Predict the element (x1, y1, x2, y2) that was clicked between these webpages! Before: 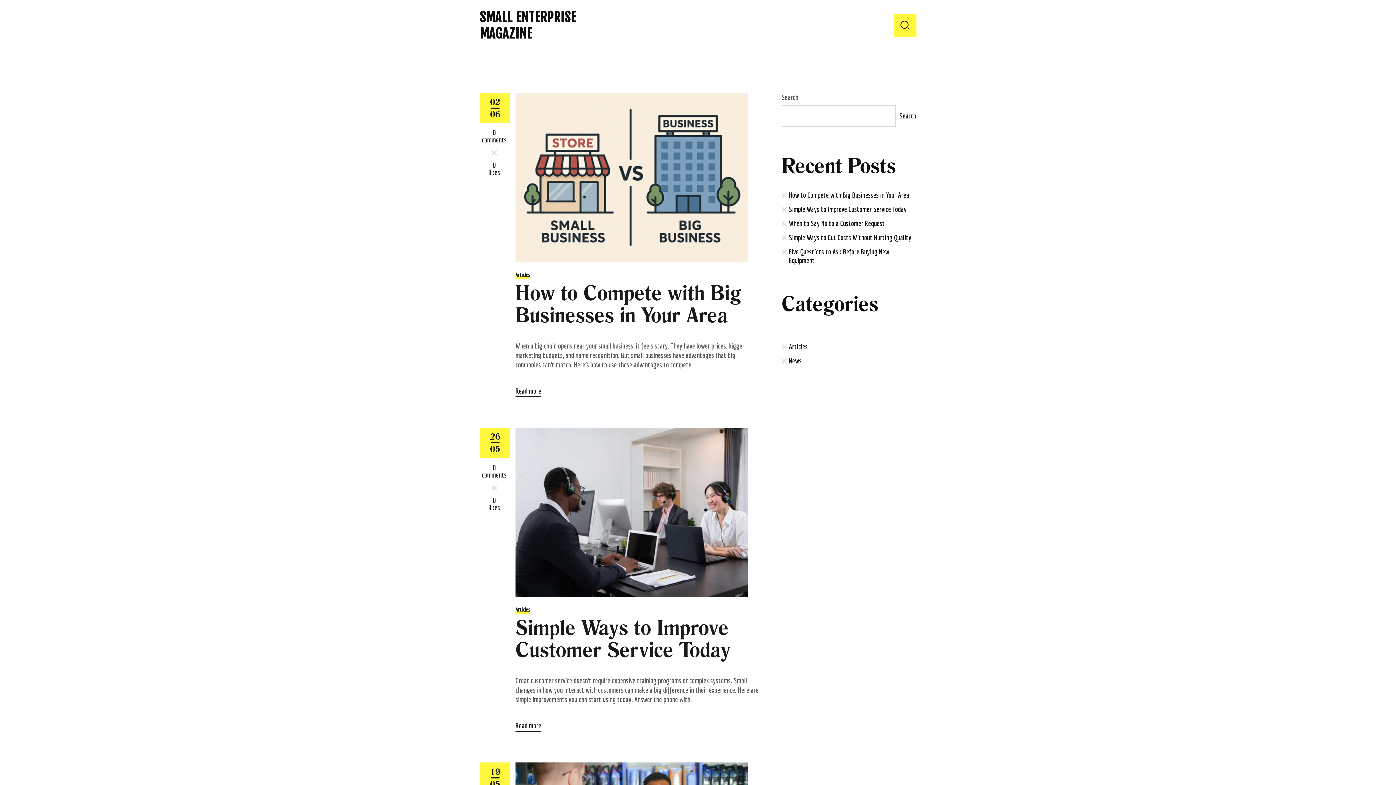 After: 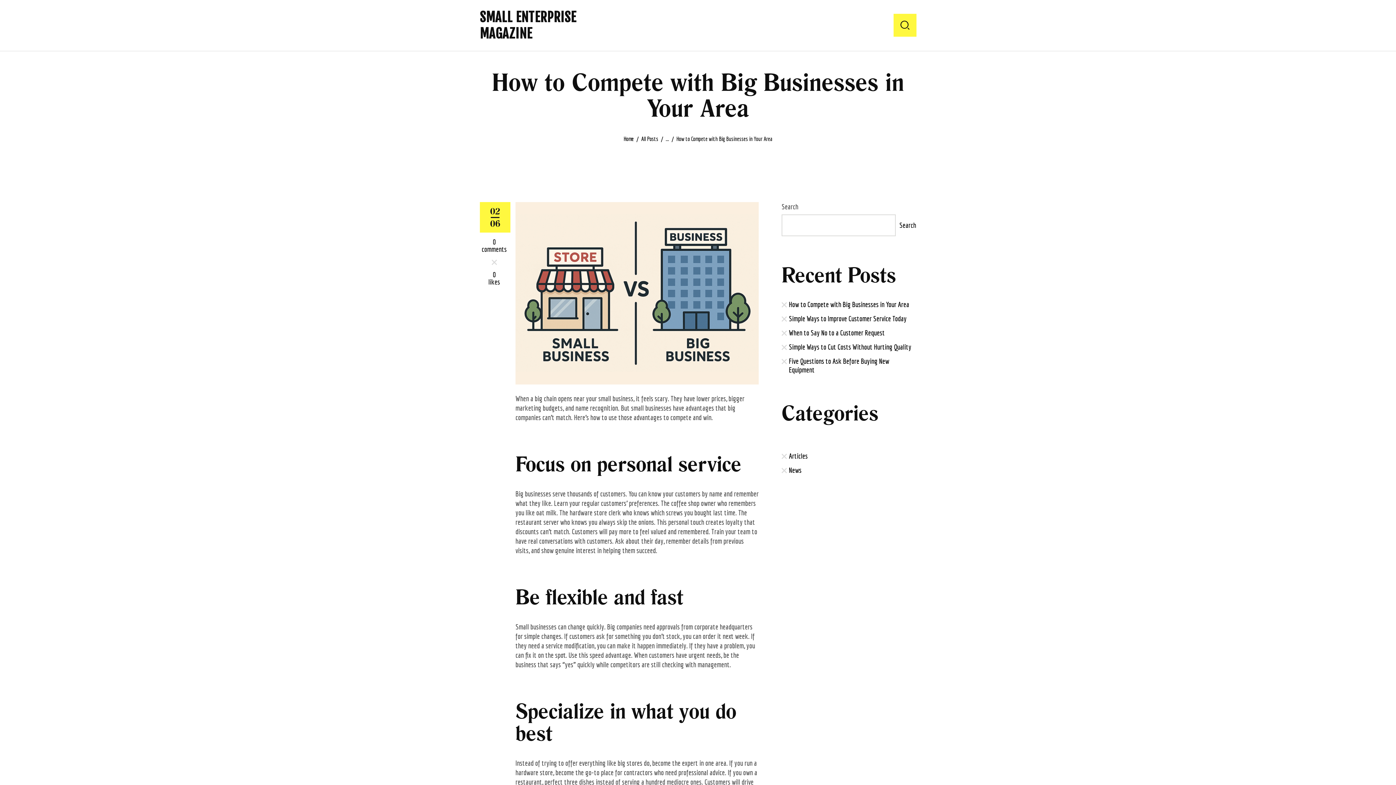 Action: label: How to Compete with Big Businesses in Your Area bbox: (789, 190, 909, 199)